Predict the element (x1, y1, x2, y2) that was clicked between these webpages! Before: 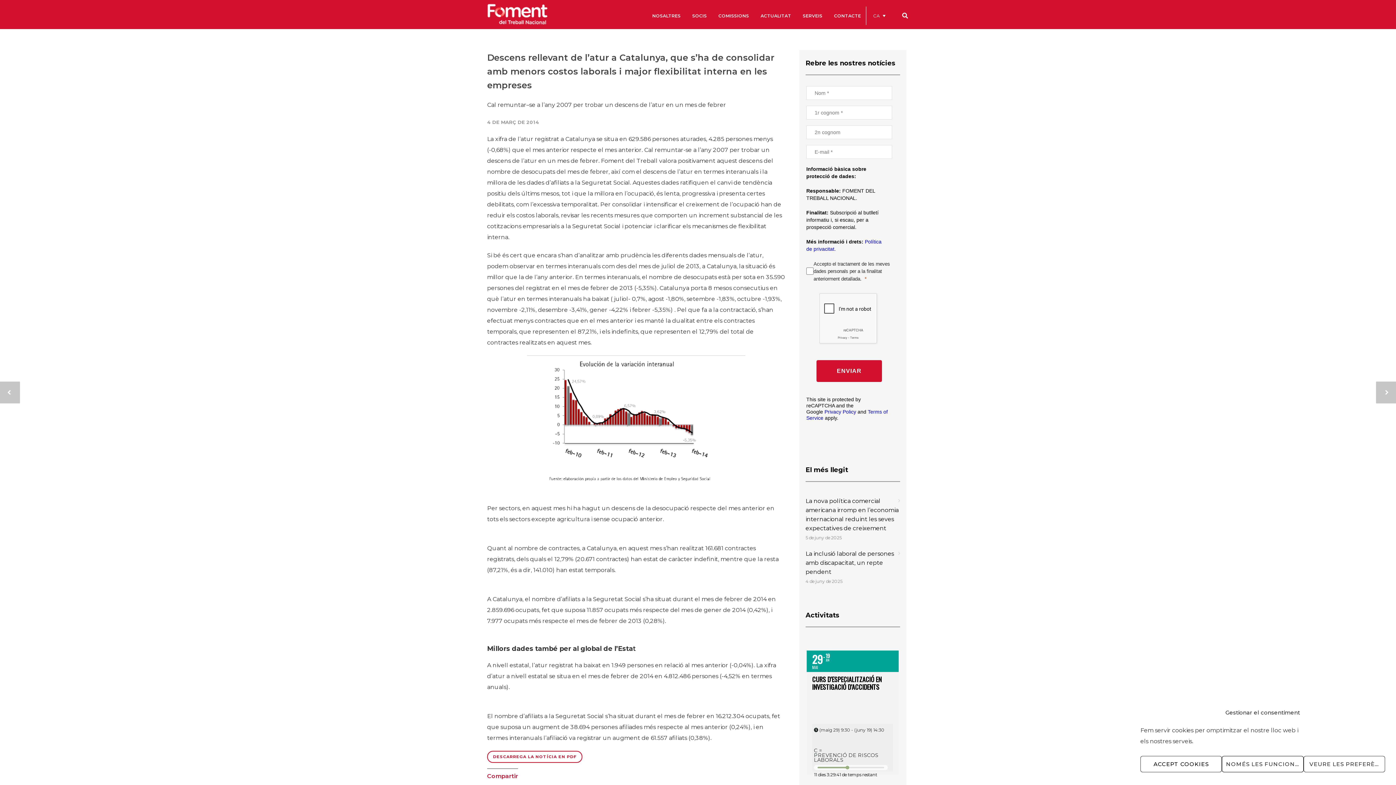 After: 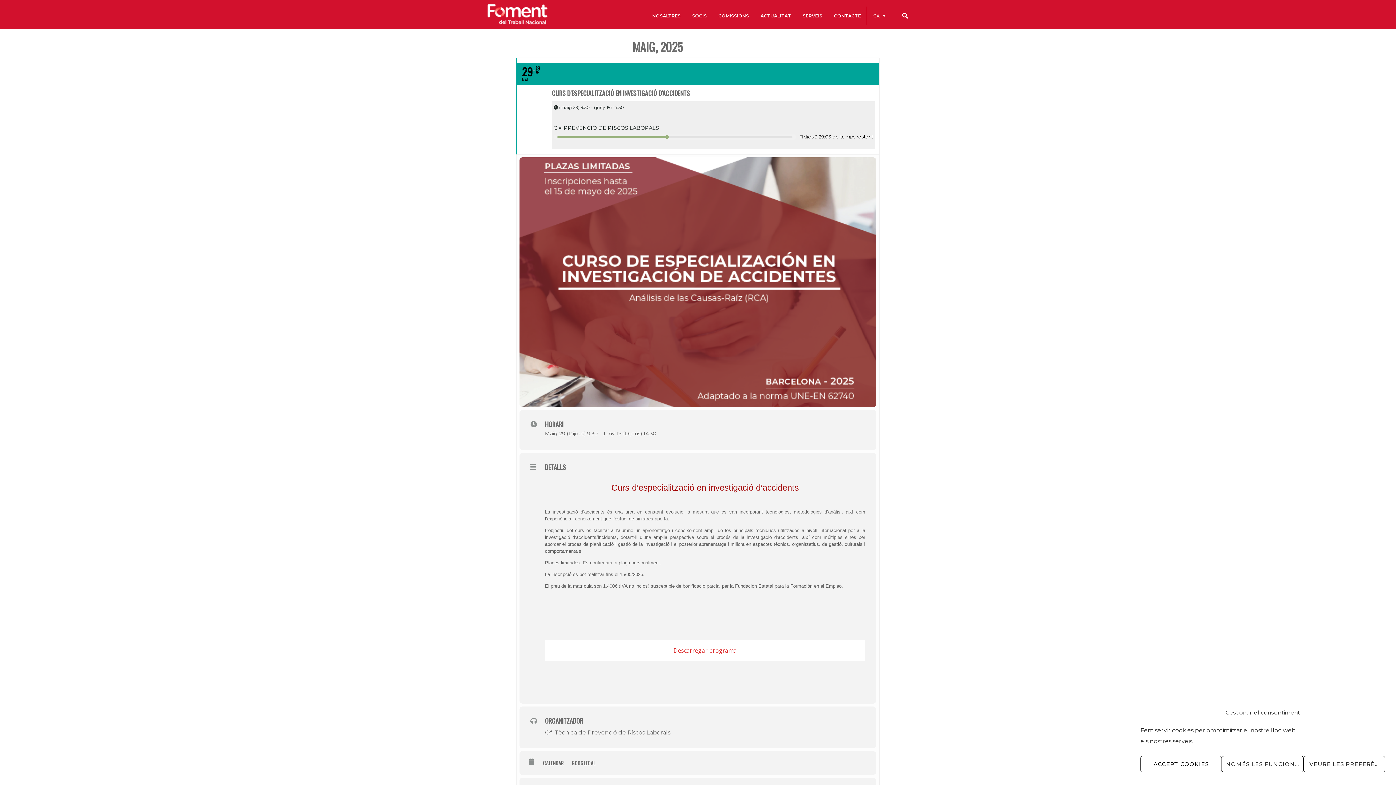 Action: bbox: (806, 647, 898, 779) label: 29
MAI
19
JUN
CURS D’ESPECIALITZACIÓ EN INVESTIGACIÓ D’ACCIDENTS
(maig 29) 9:30 - (juny 19) 14:30
C =PREVENCIÓ DE RISCOS LABORALS
11 dies 3:29:52 de temps restant